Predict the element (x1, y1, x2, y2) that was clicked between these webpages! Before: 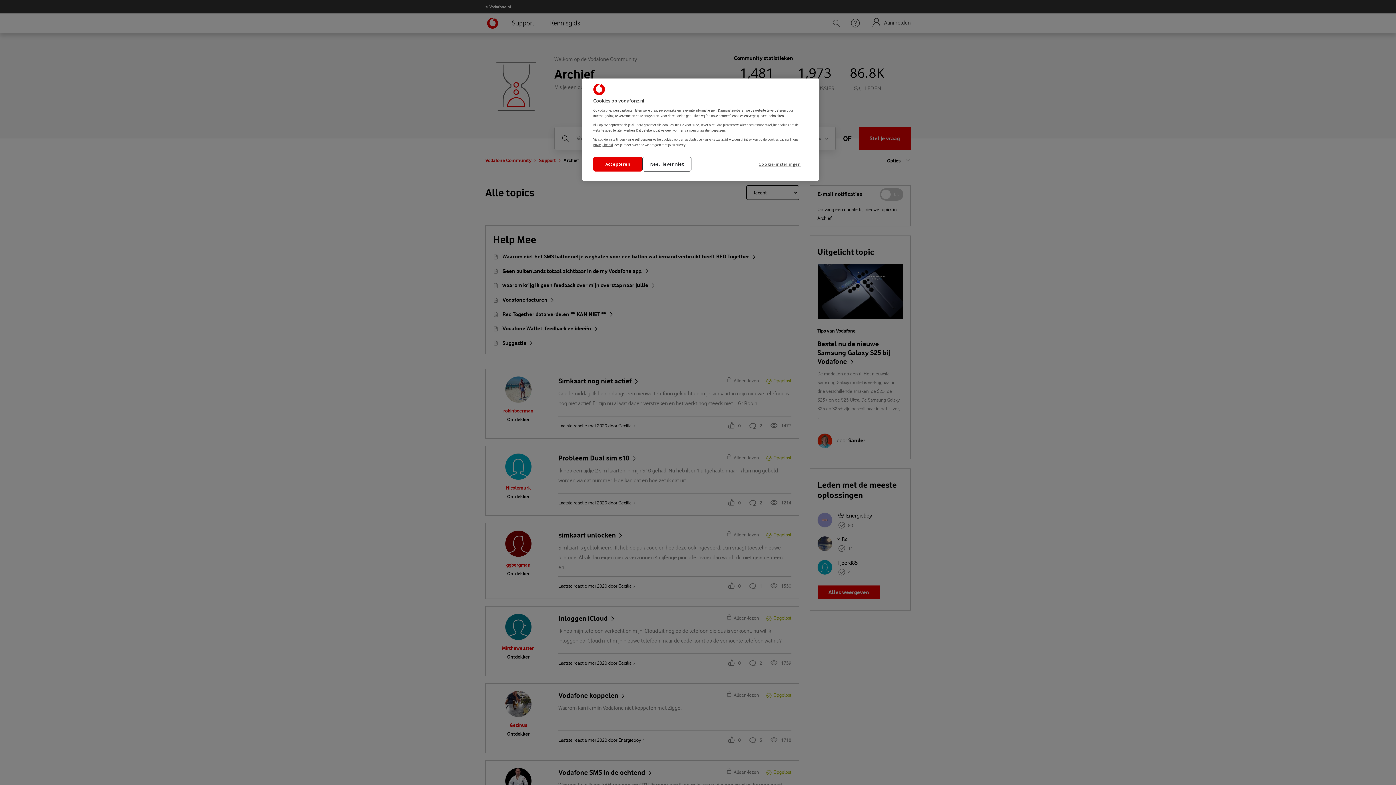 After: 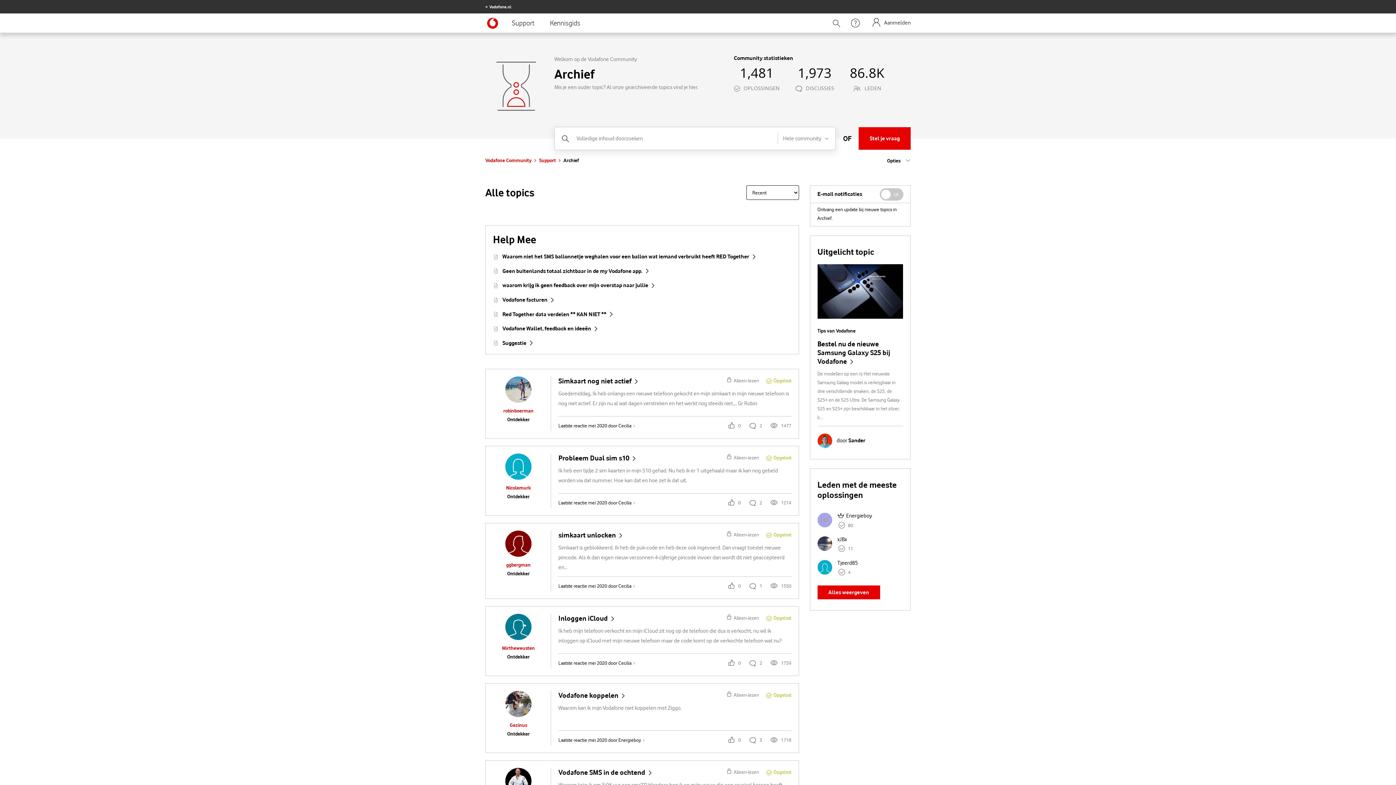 Action: bbox: (593, 156, 642, 171) label: Accepteren